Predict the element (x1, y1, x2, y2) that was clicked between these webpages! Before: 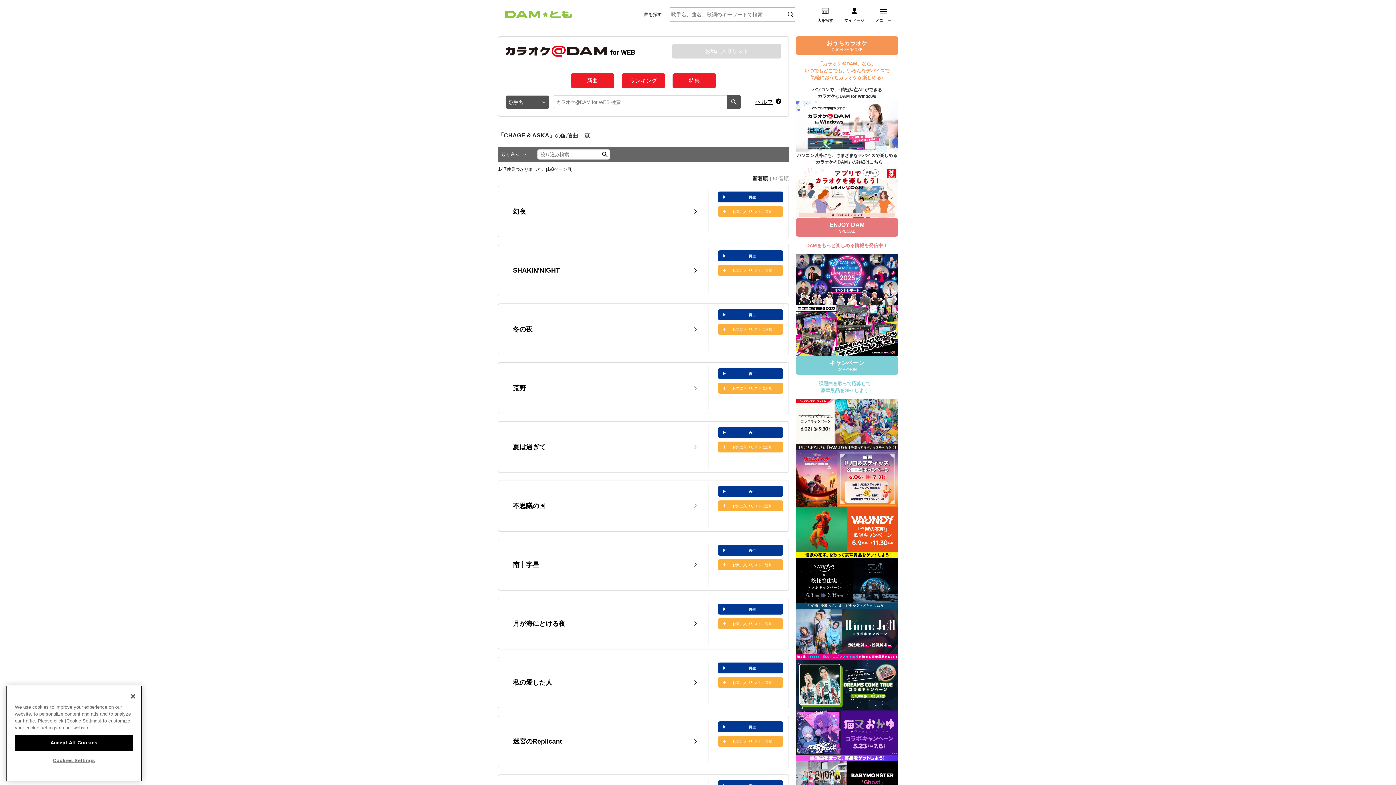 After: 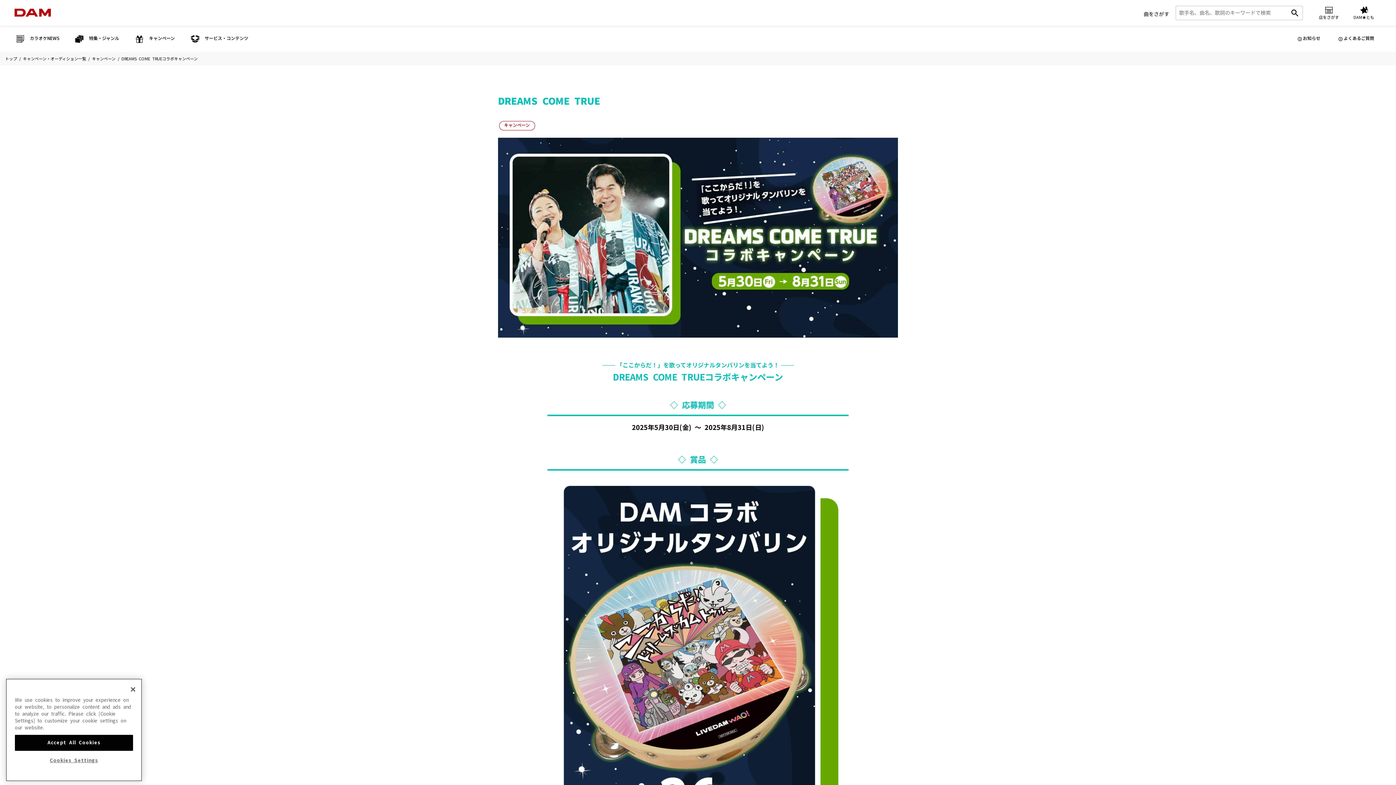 Action: bbox: (796, 660, 898, 665)